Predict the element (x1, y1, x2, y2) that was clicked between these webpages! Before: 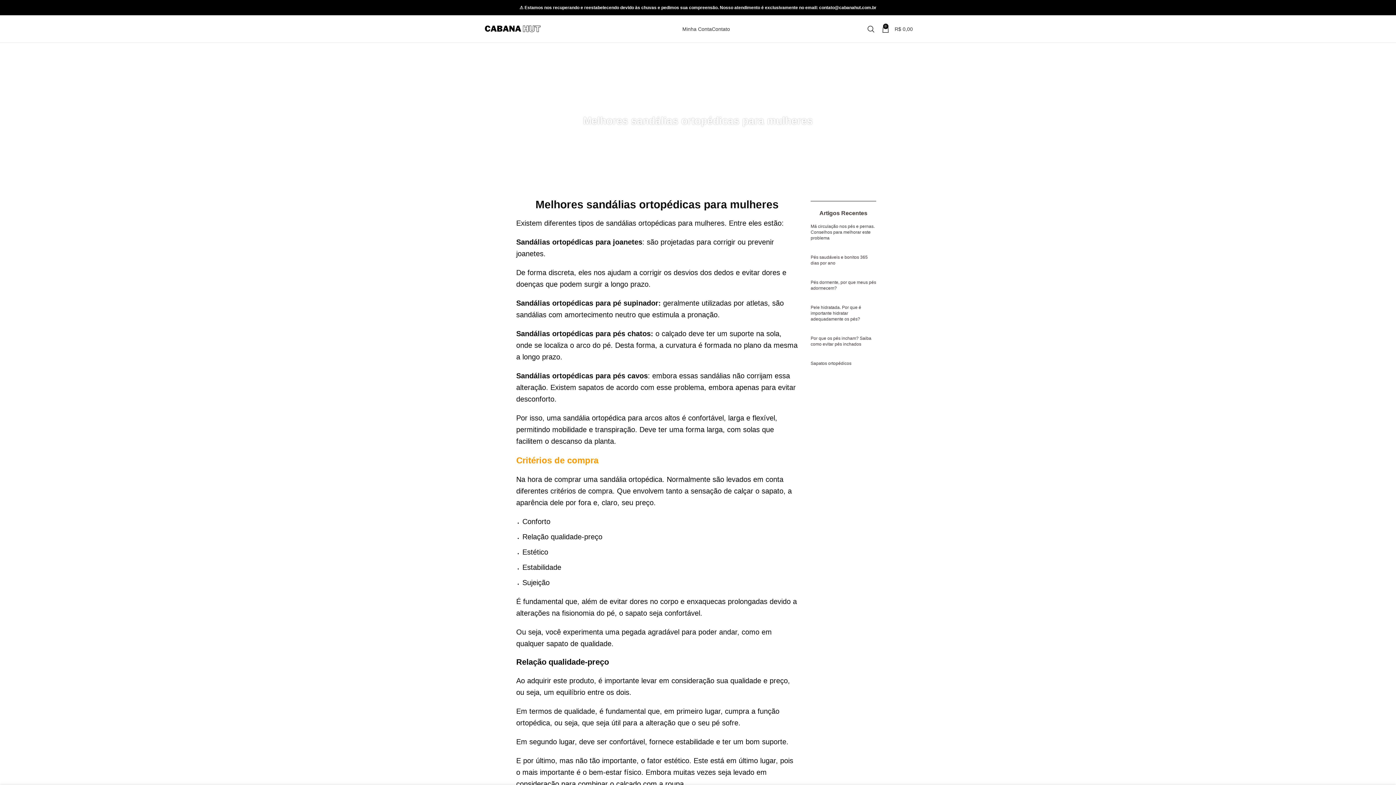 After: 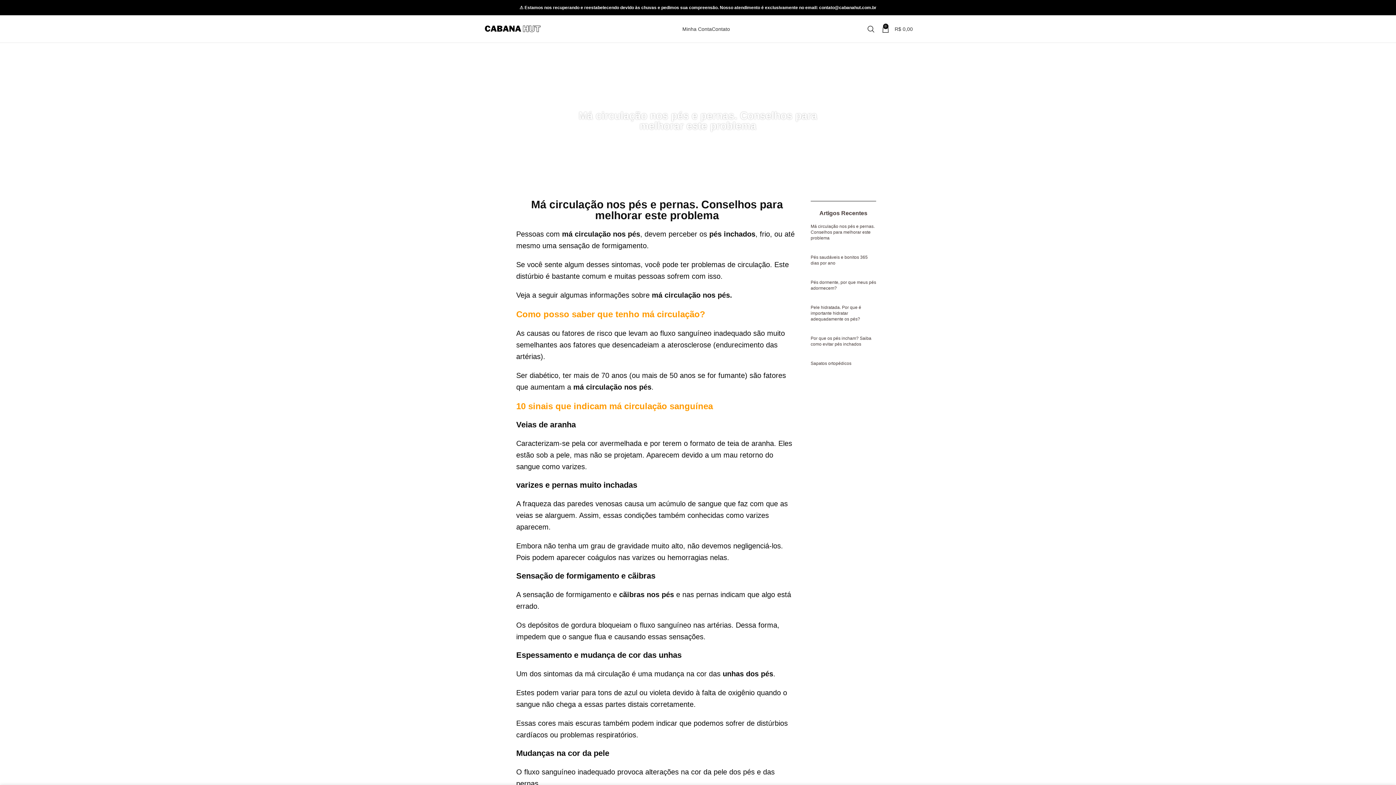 Action: bbox: (810, 224, 874, 240) label: Má circulação nos pés e pernas. Conselhos para melhorar este problema